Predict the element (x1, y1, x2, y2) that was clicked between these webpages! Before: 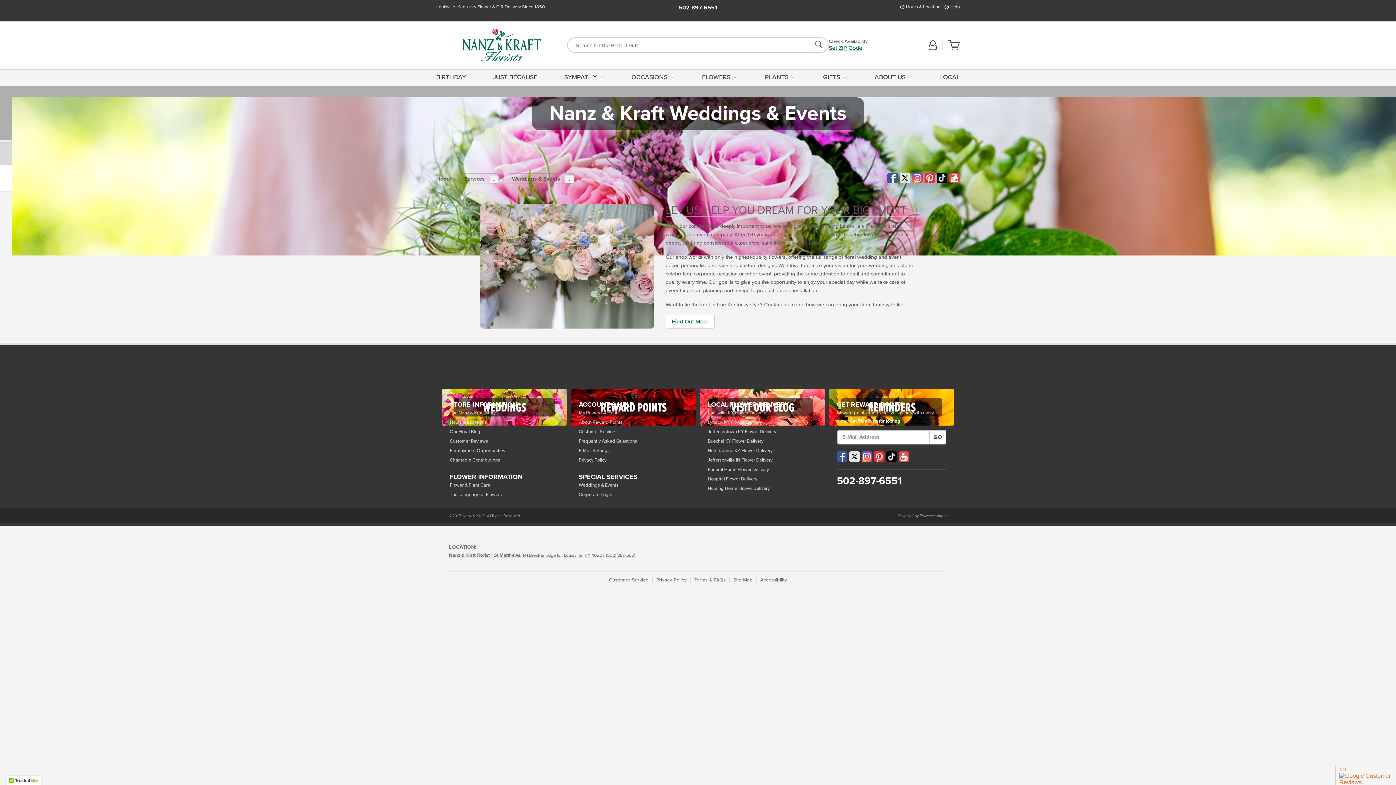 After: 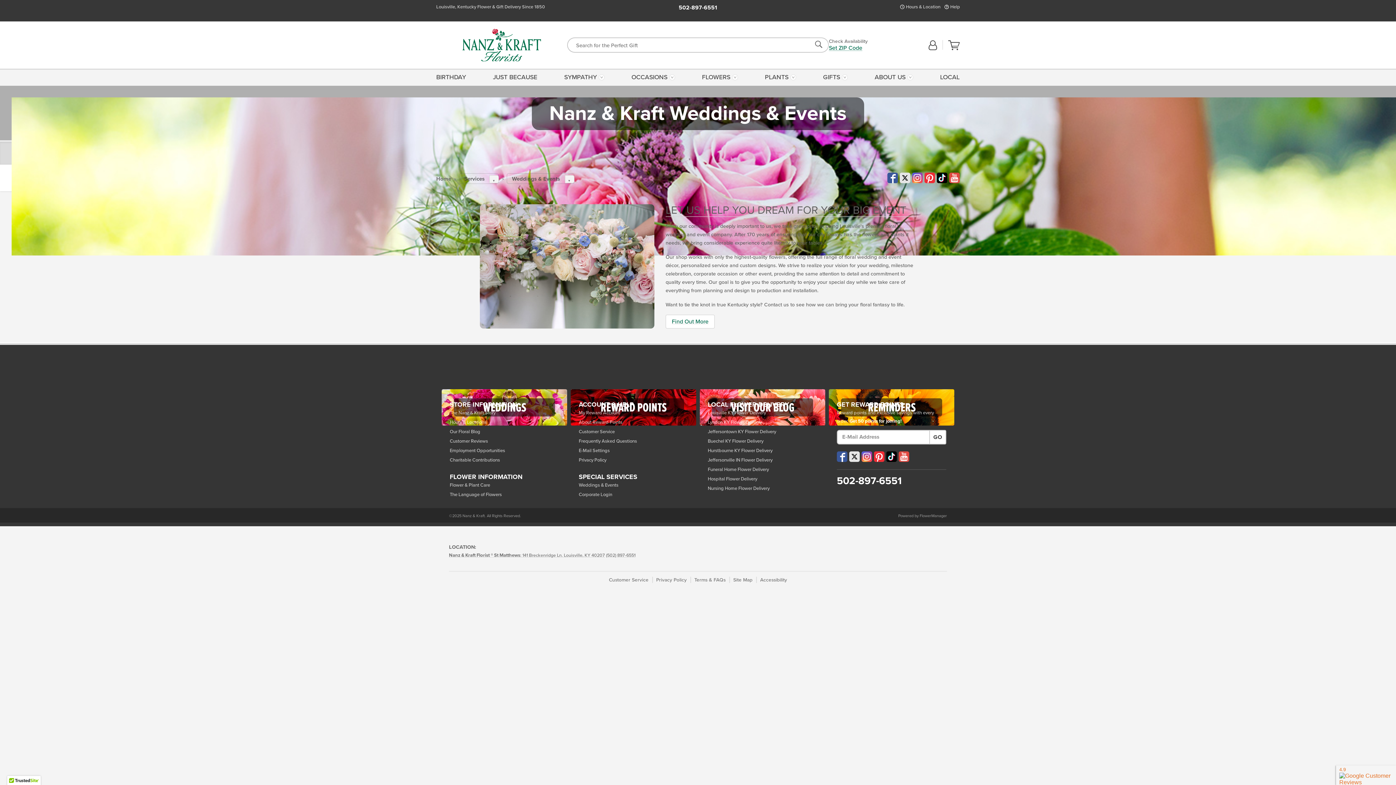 Action: bbox: (935, 172, 947, 183)